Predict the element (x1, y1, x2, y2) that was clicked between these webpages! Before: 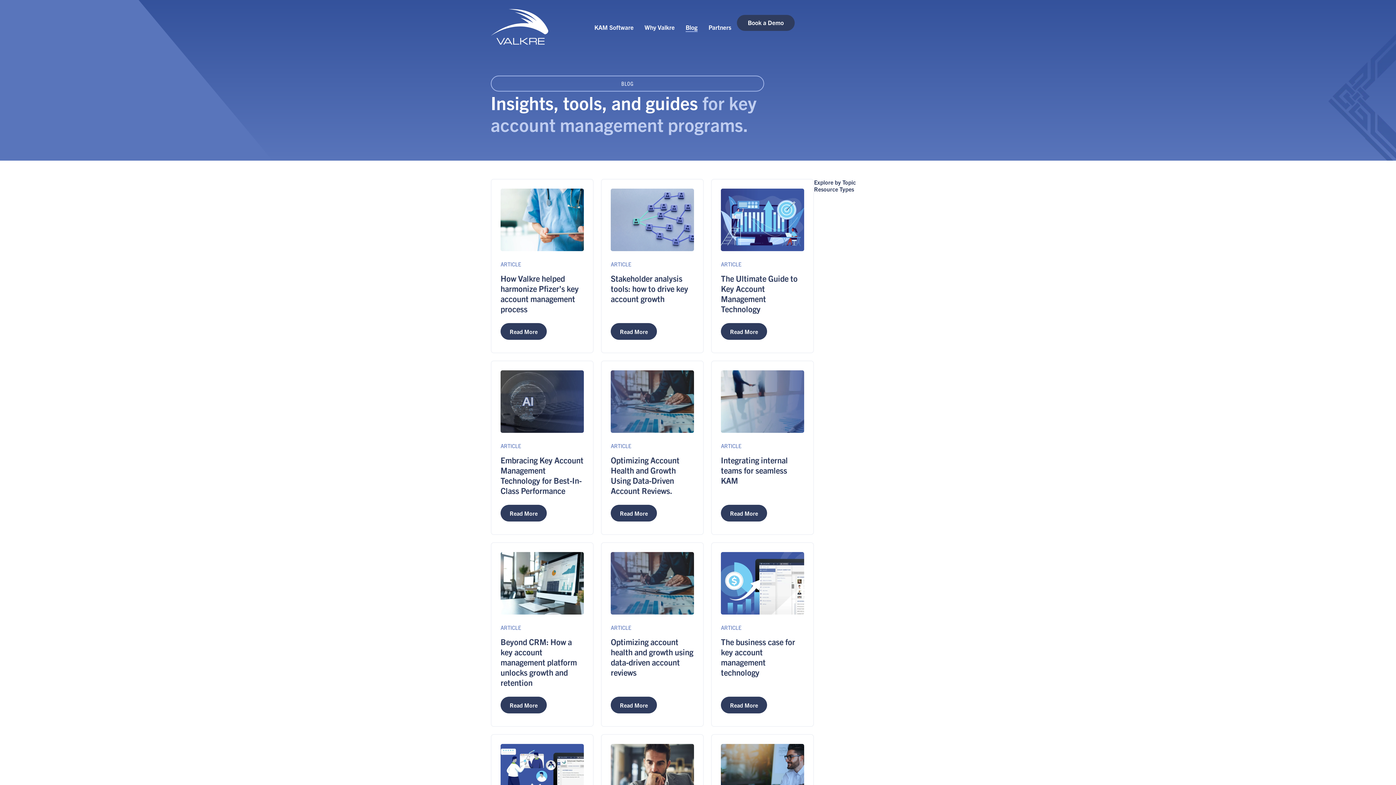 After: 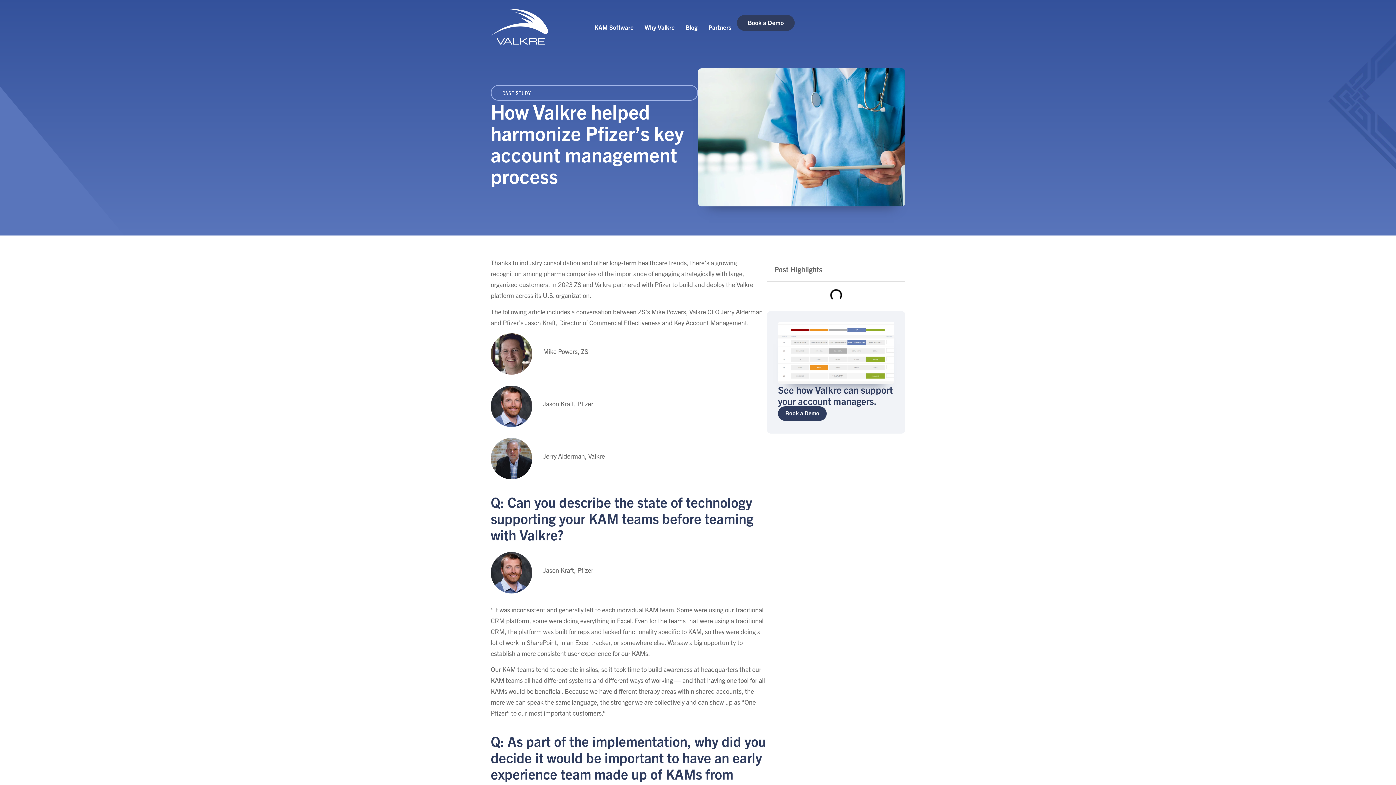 Action: bbox: (500, 188, 584, 251)